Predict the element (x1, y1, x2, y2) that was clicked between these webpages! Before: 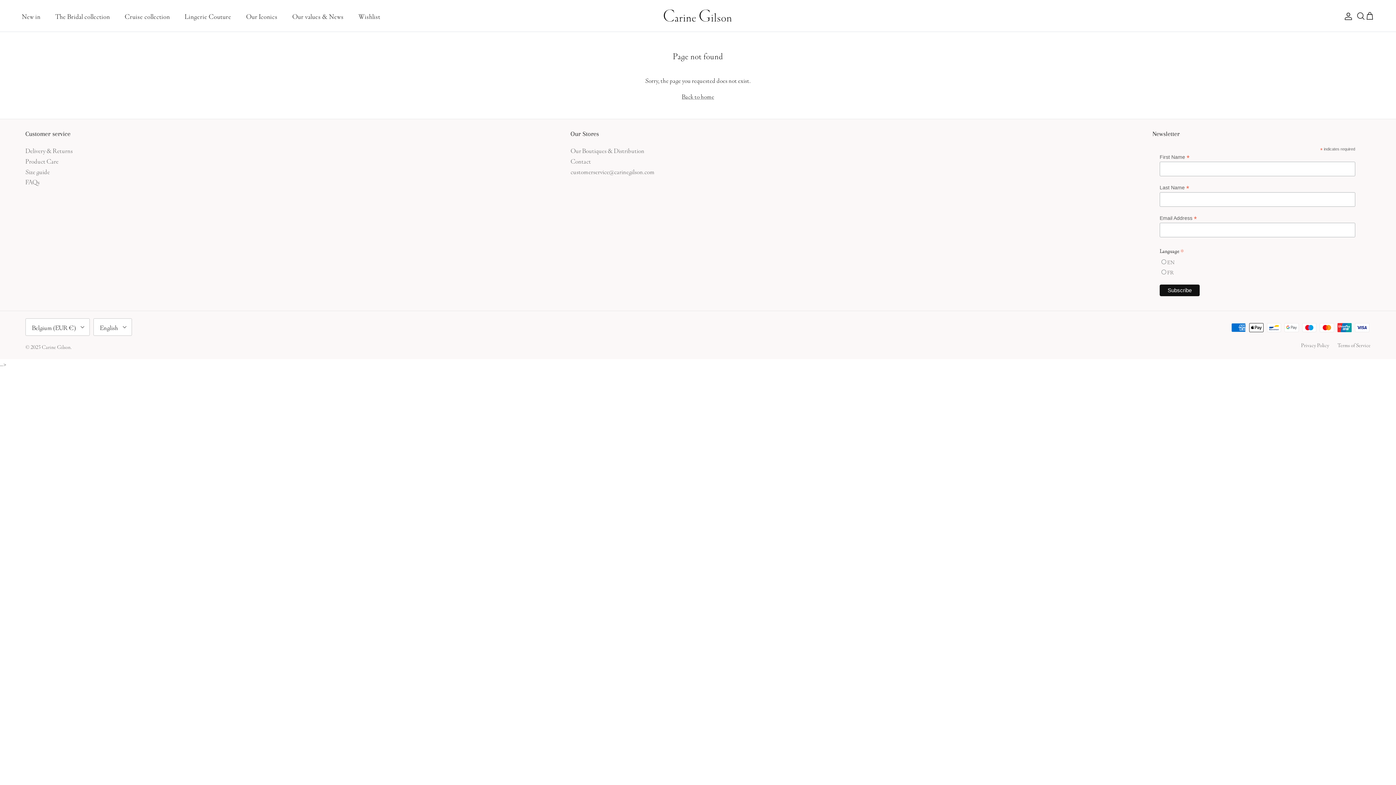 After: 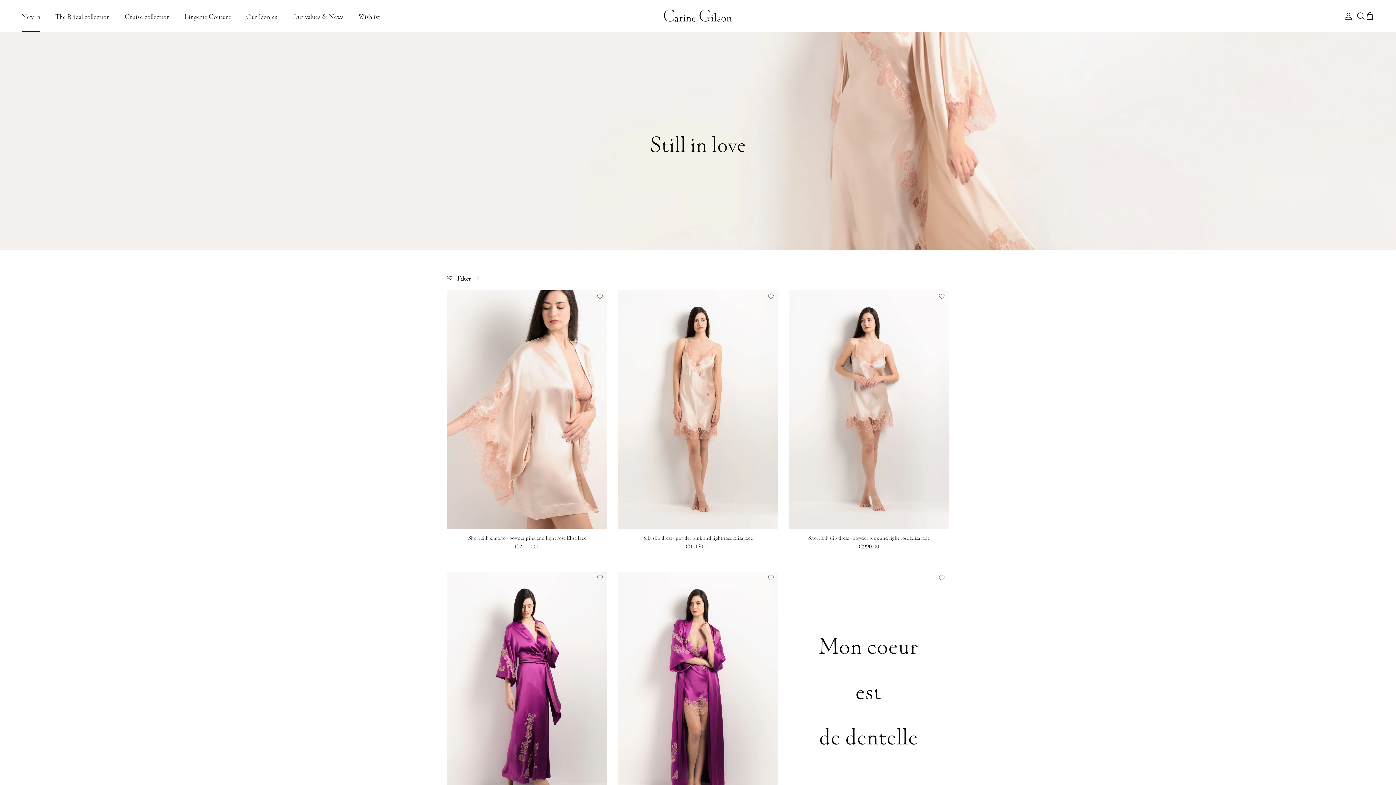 Action: label: New in bbox: (15, 2, 46, 28)